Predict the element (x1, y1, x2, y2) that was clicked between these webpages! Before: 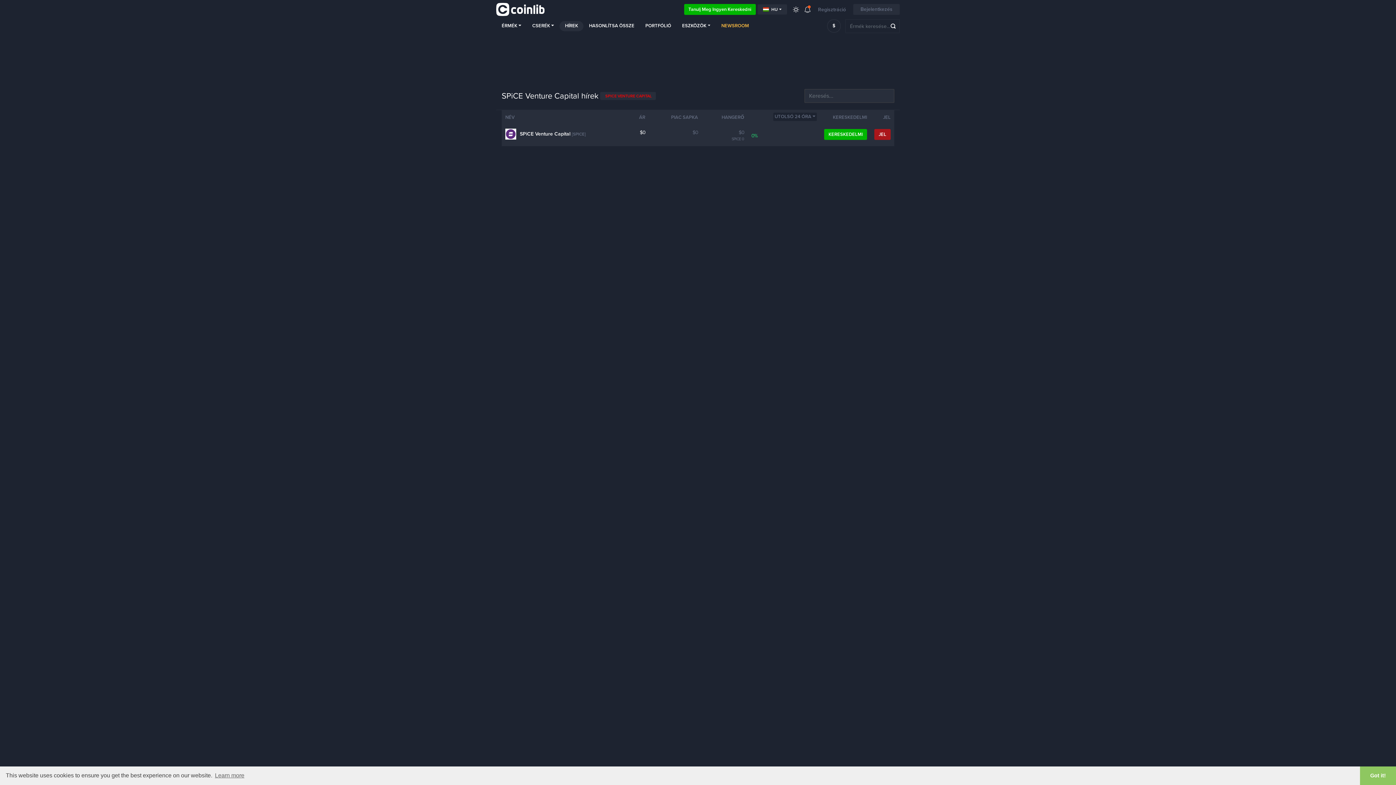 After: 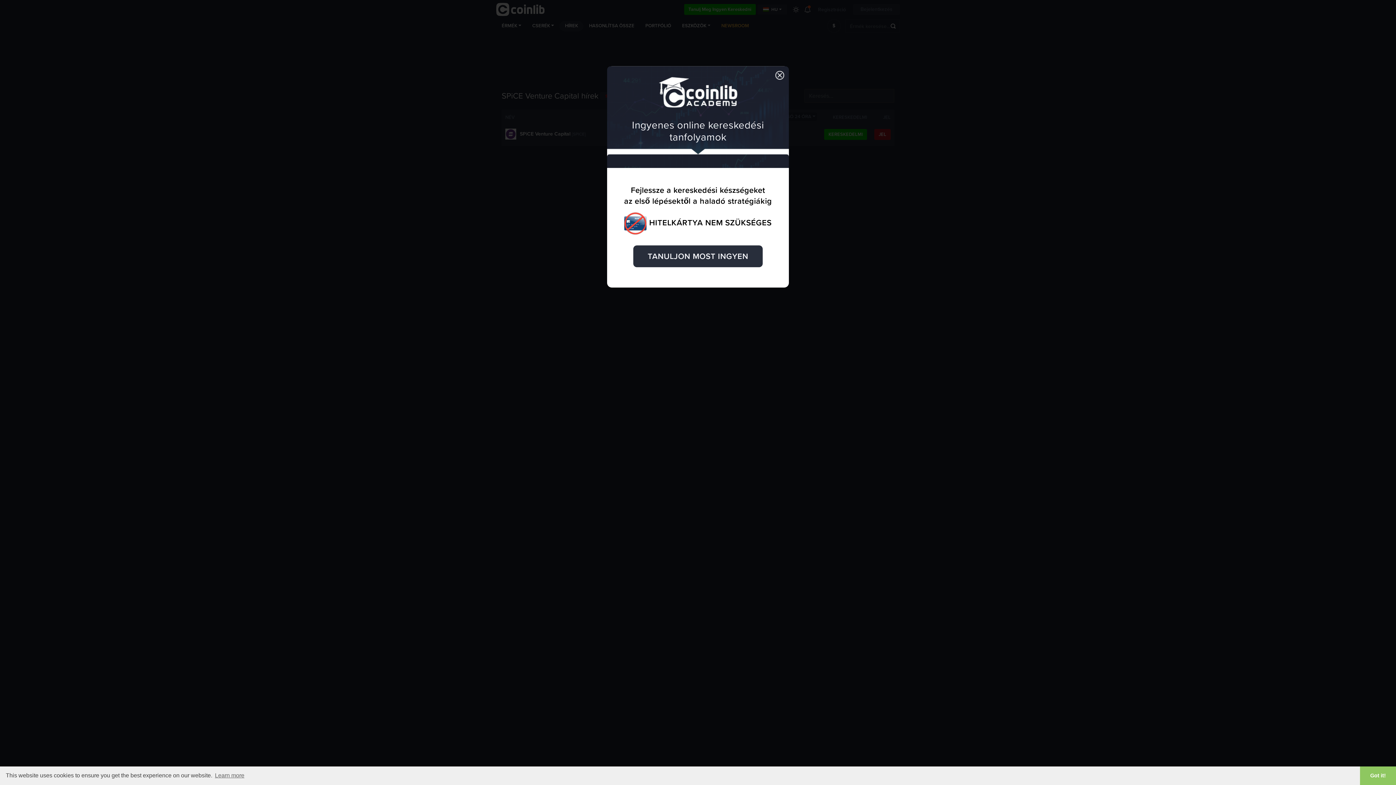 Action: bbox: (497, 21, 525, 31) label: ÉRMÉK